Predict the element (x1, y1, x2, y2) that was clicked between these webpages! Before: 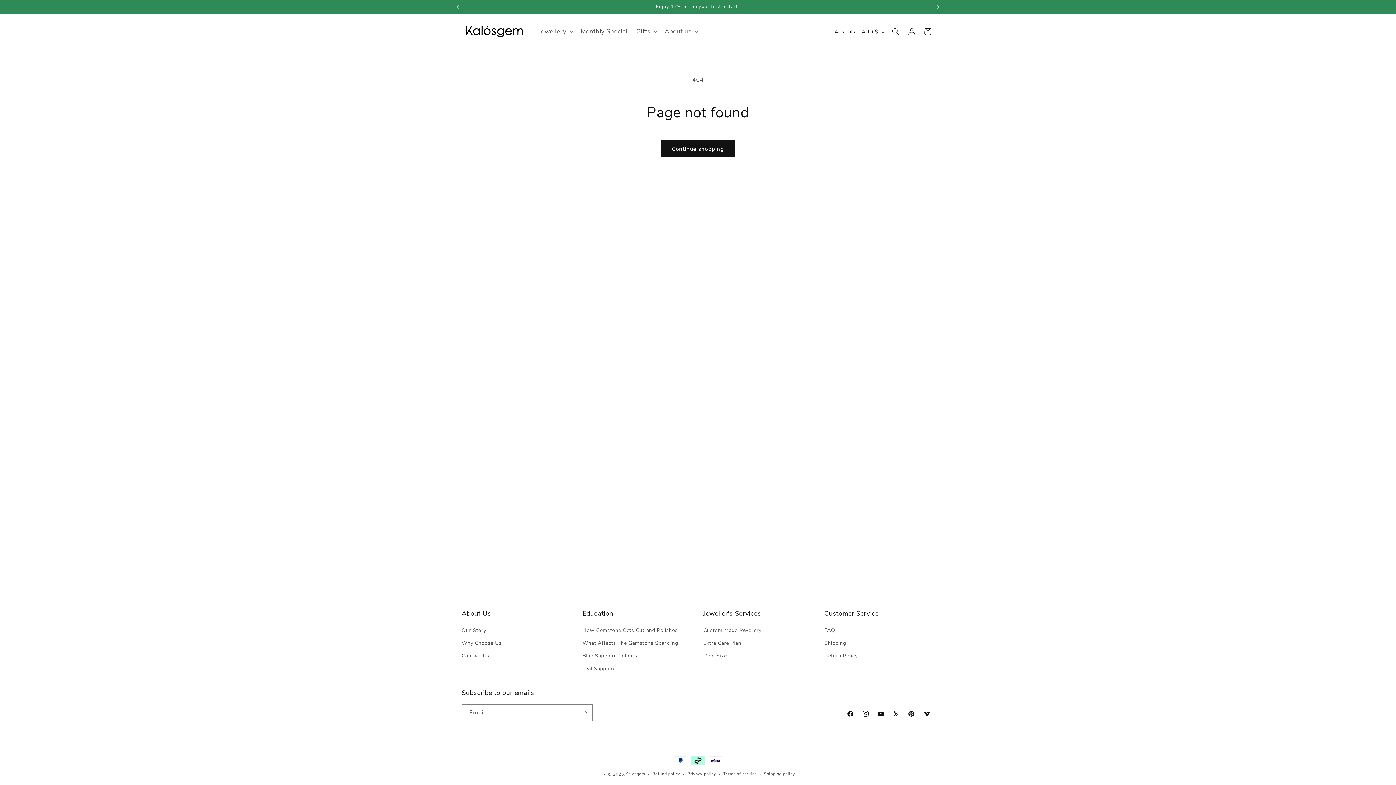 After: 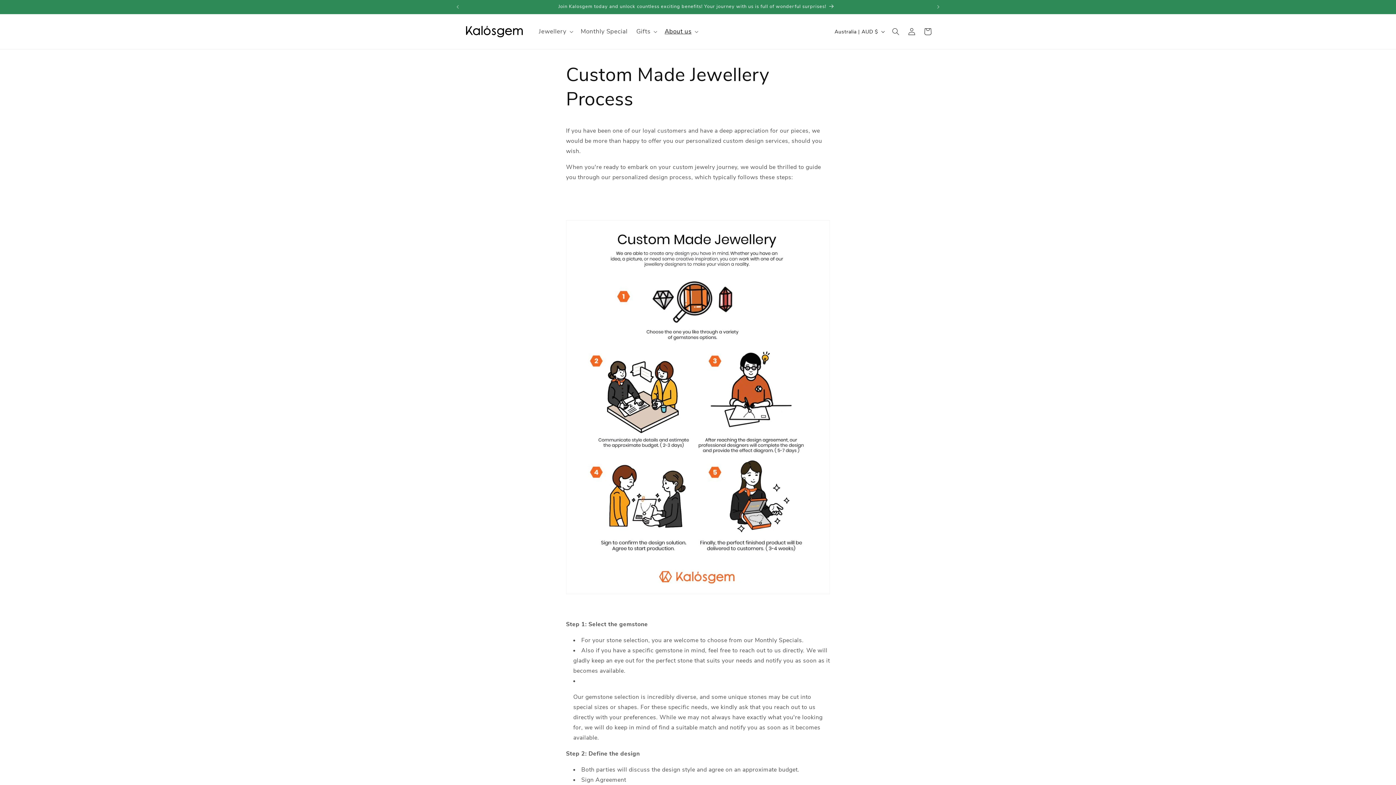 Action: label: Custom Made Jewellery bbox: (703, 626, 761, 637)